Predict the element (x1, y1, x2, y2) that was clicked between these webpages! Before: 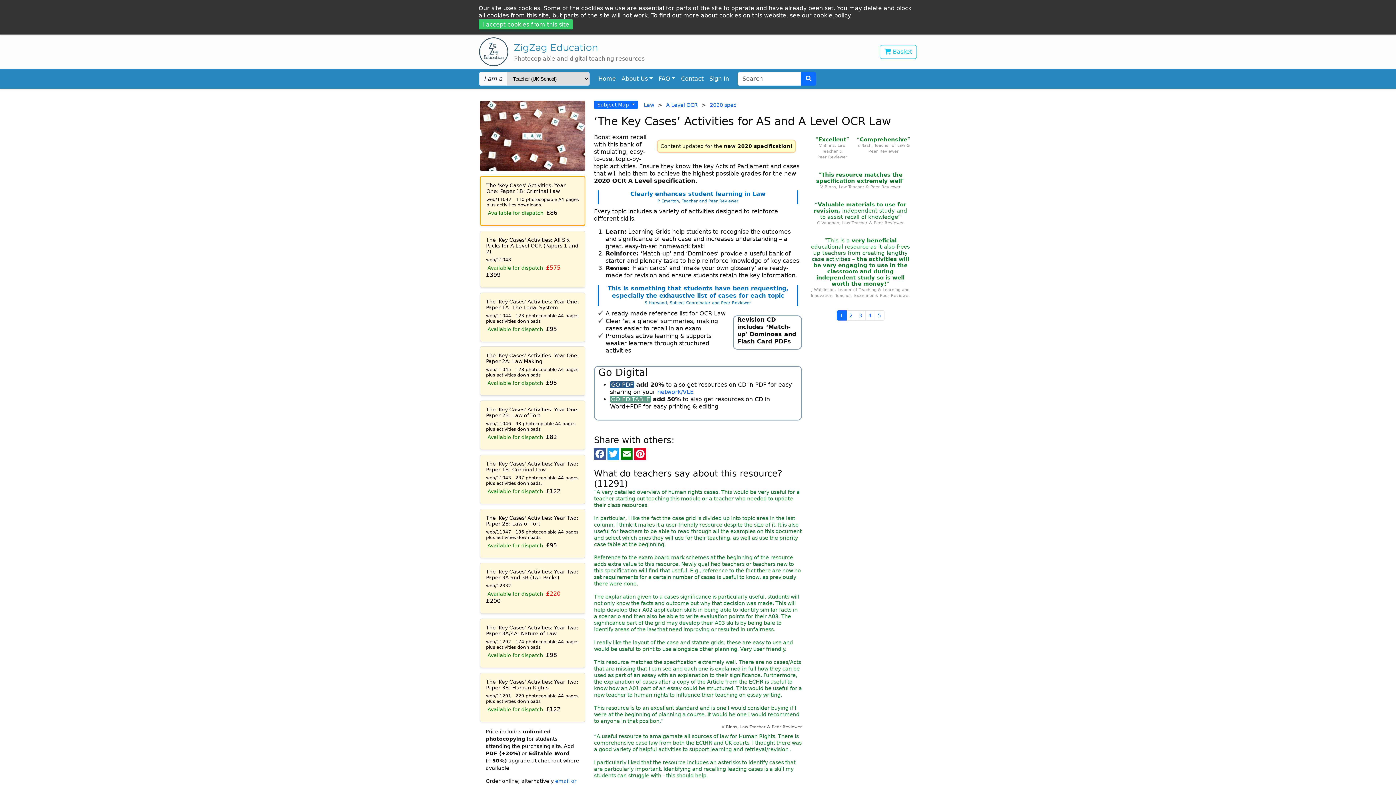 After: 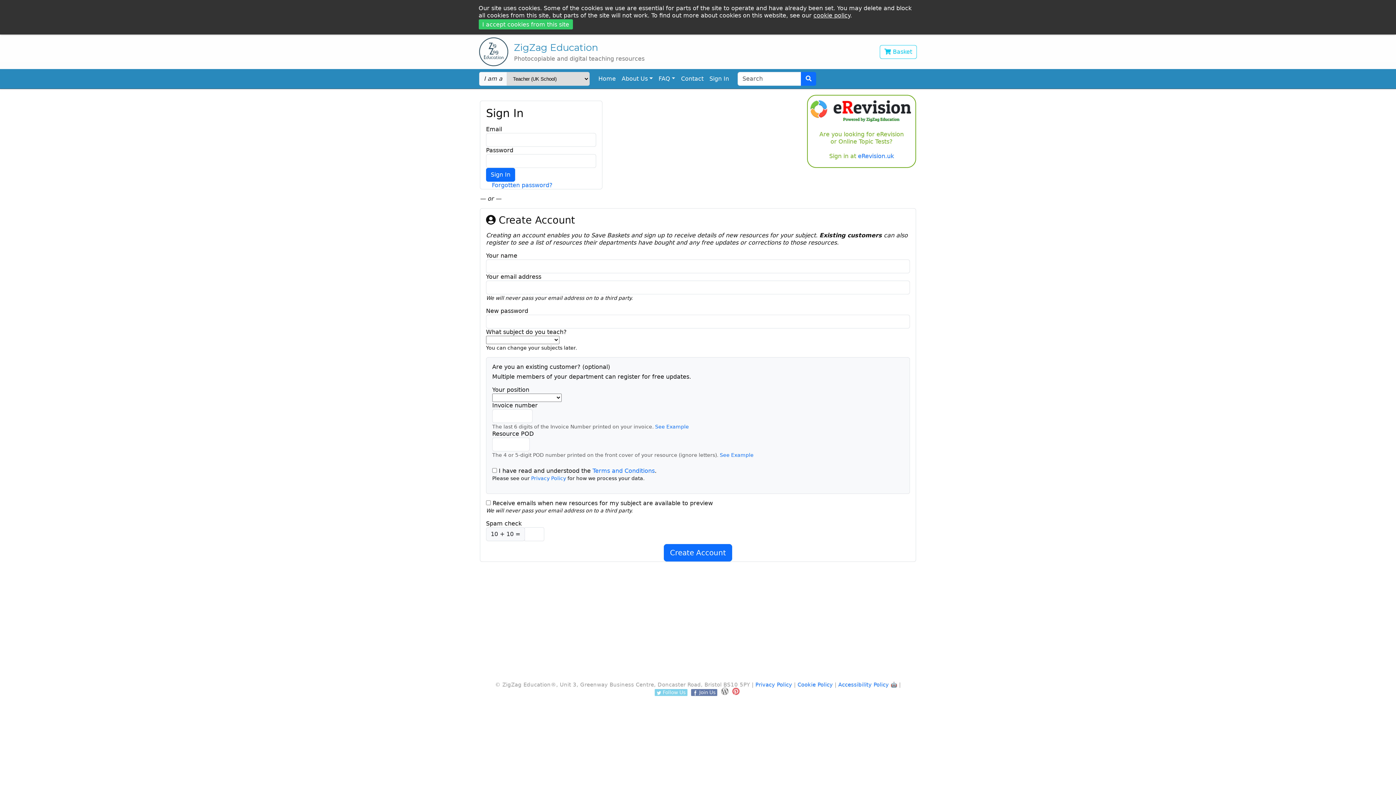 Action: bbox: (706, 72, 732, 85) label: Sign In